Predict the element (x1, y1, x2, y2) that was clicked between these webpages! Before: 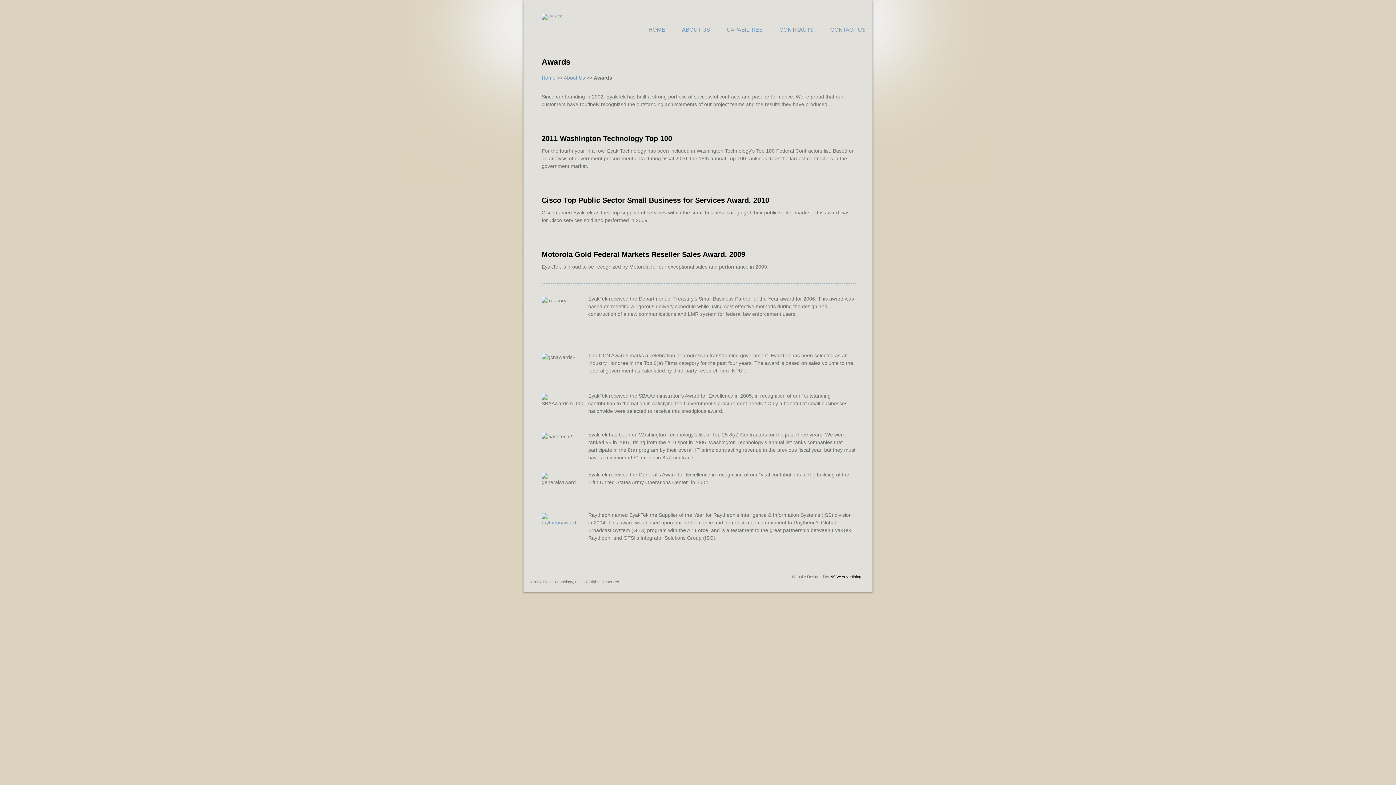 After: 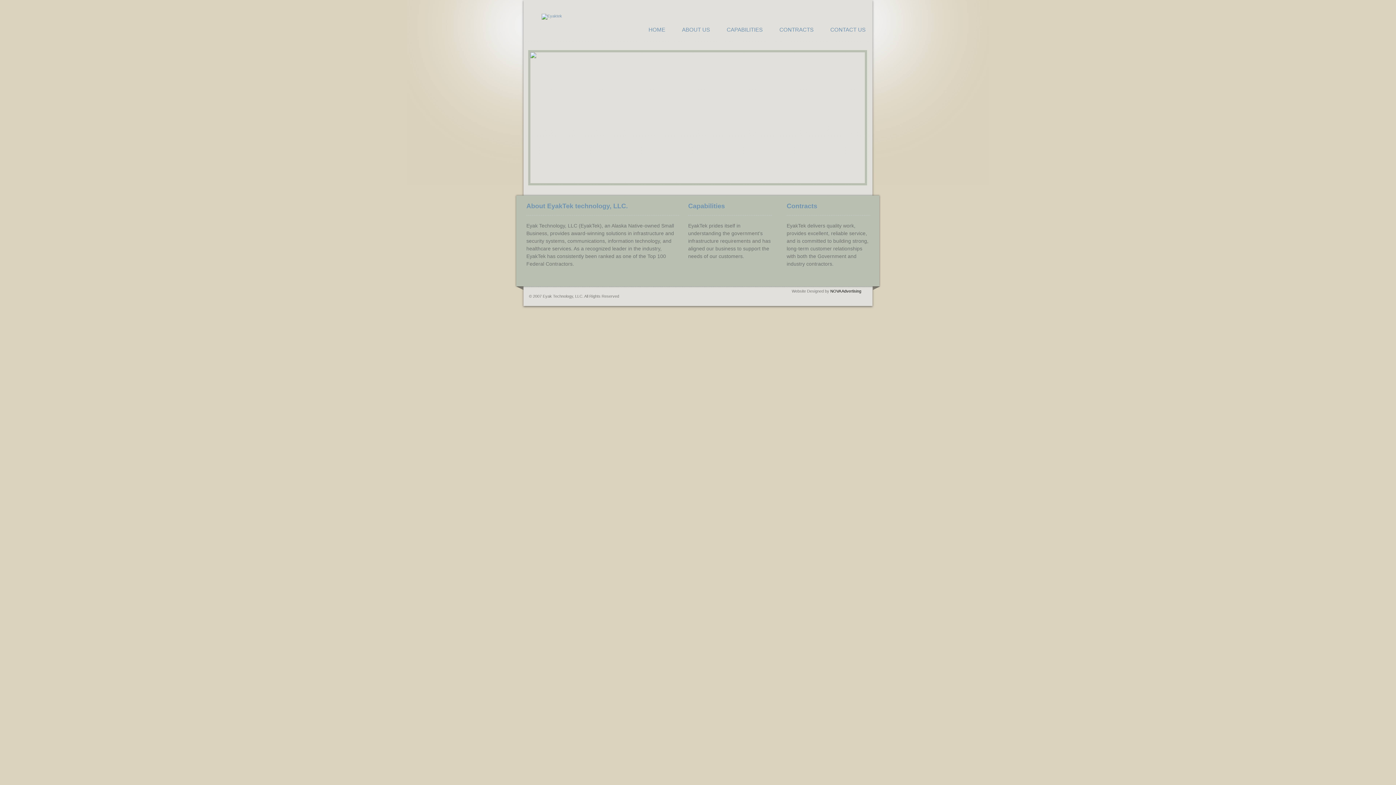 Action: label: Home bbox: (541, 74, 555, 80)